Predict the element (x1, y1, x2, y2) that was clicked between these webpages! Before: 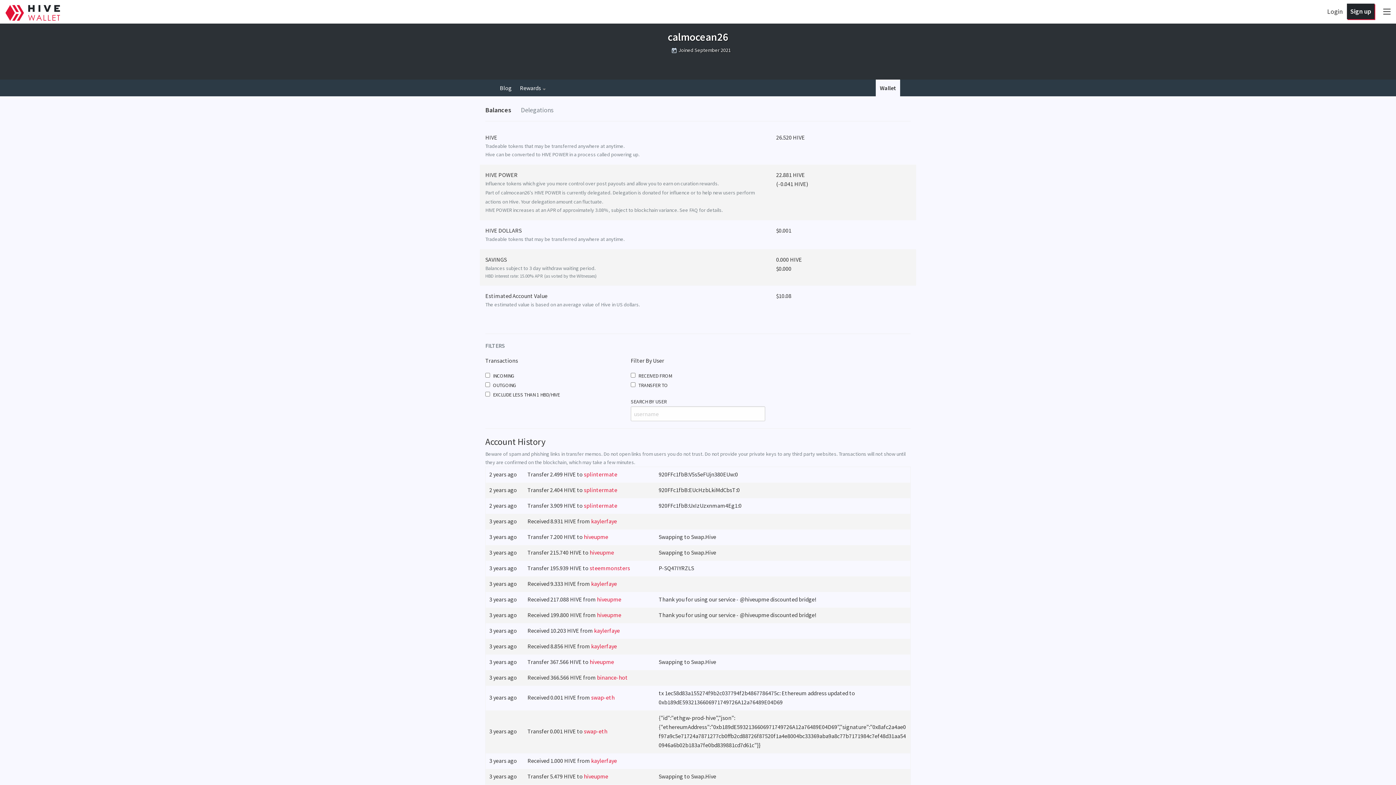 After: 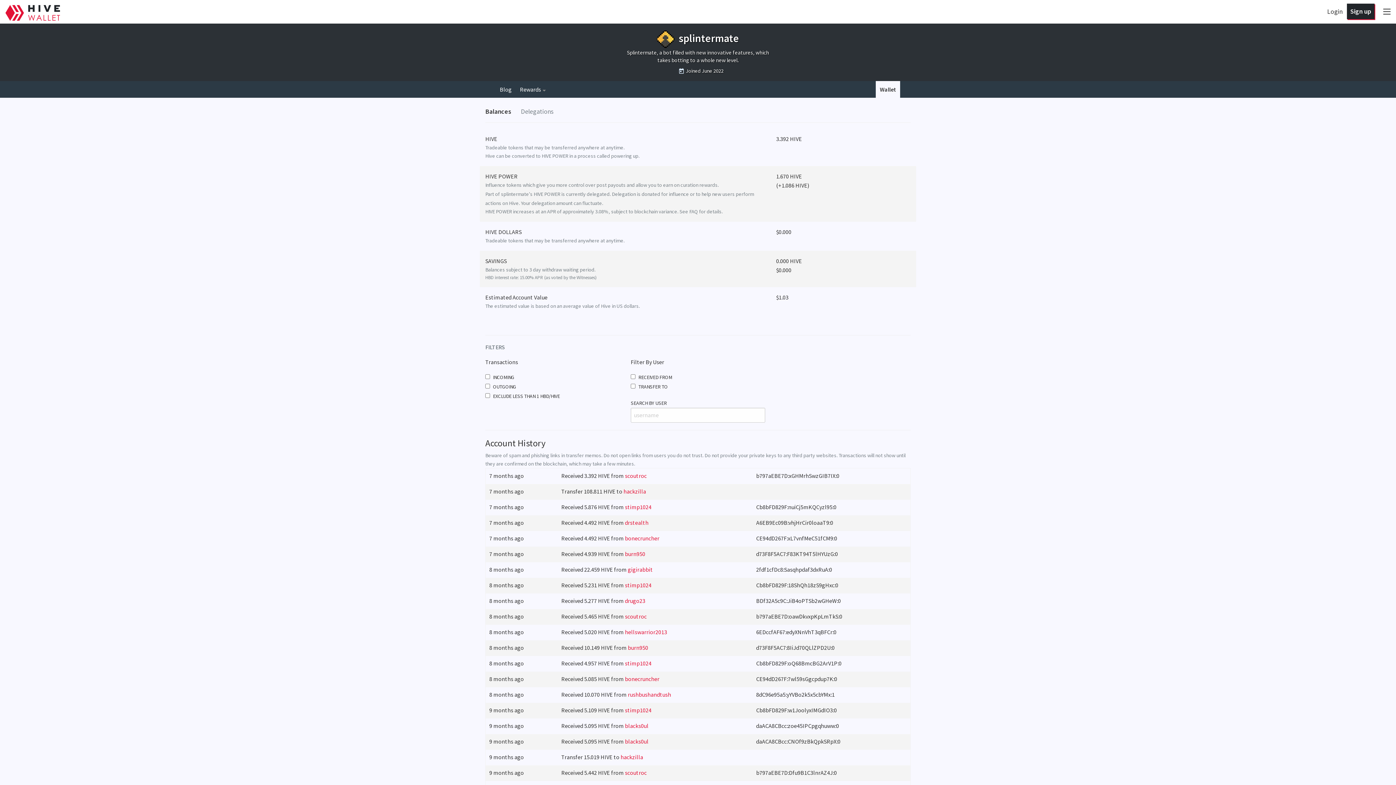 Action: bbox: (584, 502, 617, 509) label: splintermate